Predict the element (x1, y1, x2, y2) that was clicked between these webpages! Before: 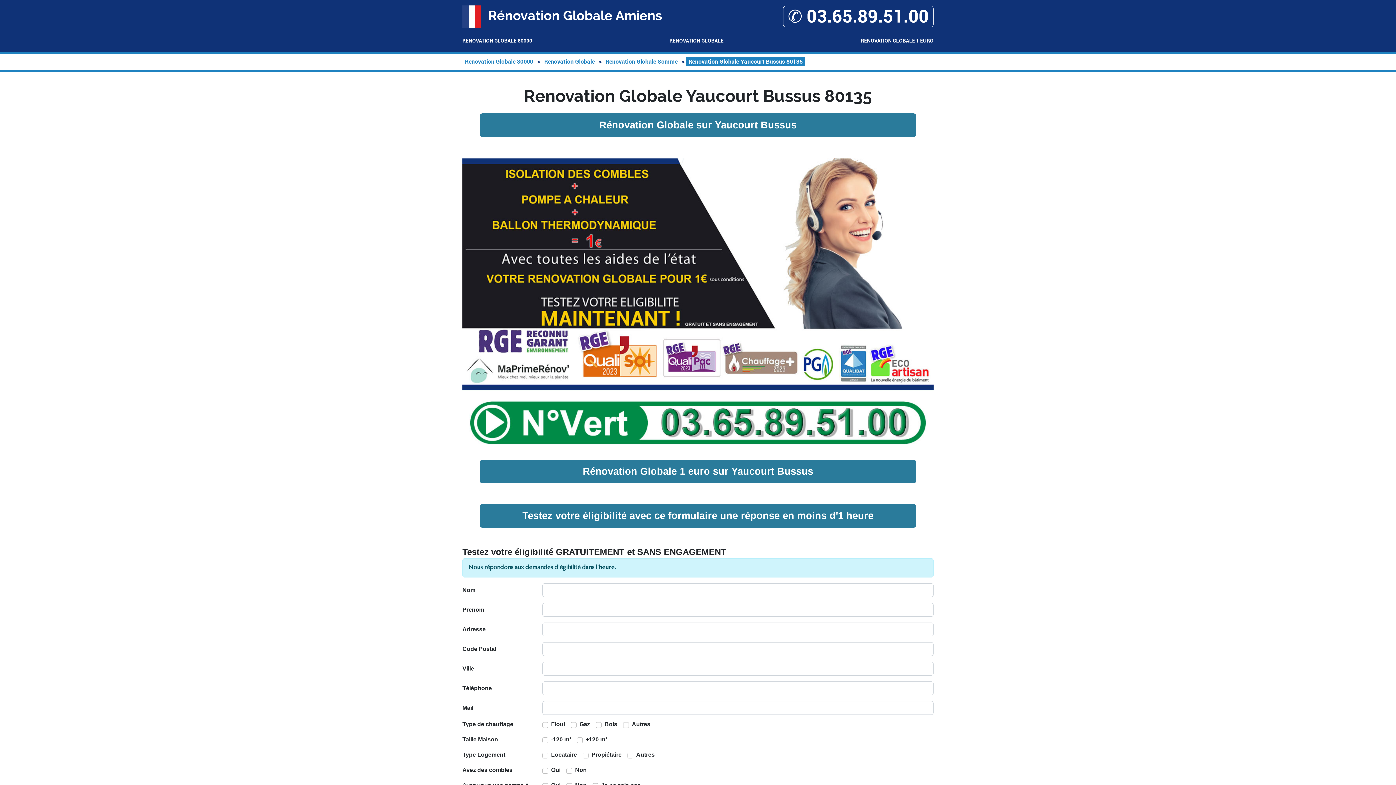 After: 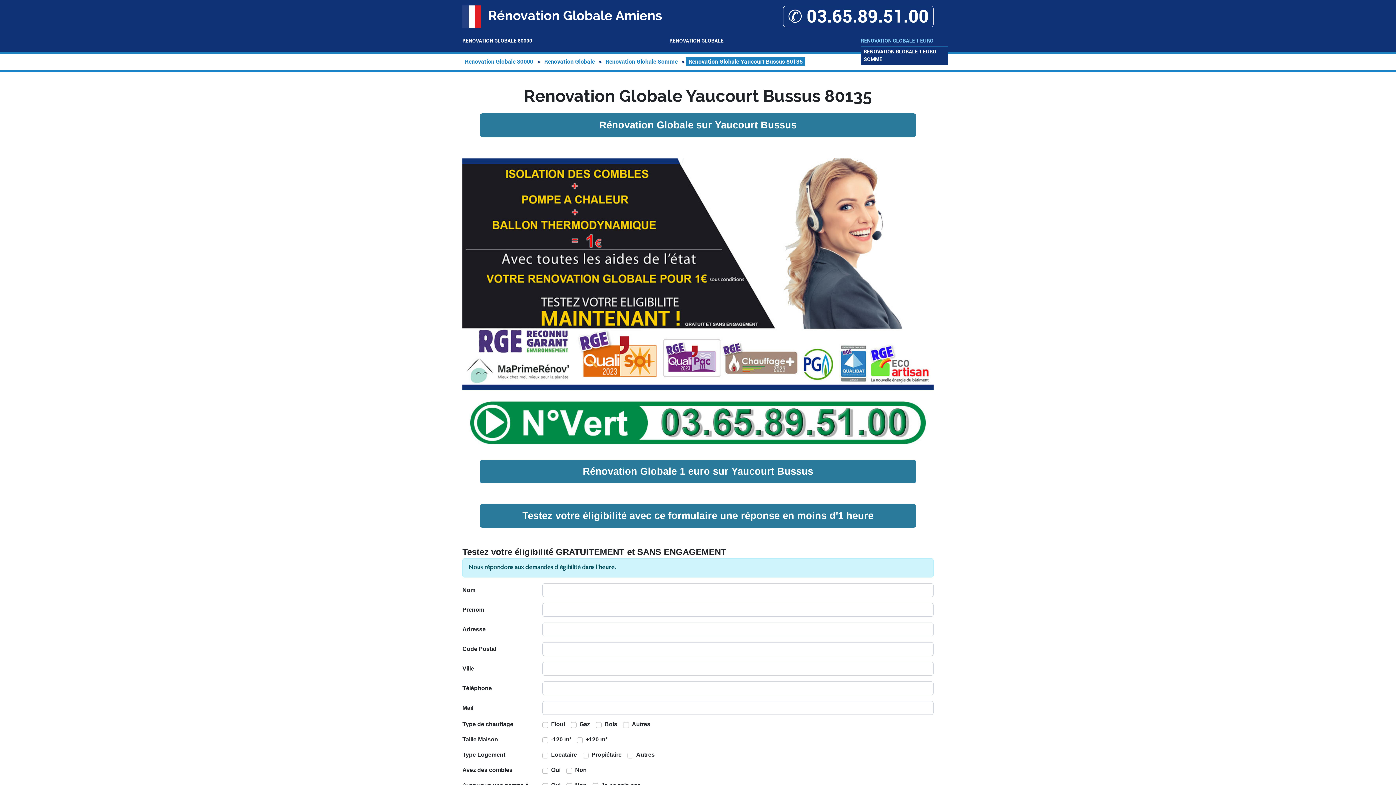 Action: label: RENOVATION GLOBALE 1 EURO bbox: (861, 37, 933, 44)